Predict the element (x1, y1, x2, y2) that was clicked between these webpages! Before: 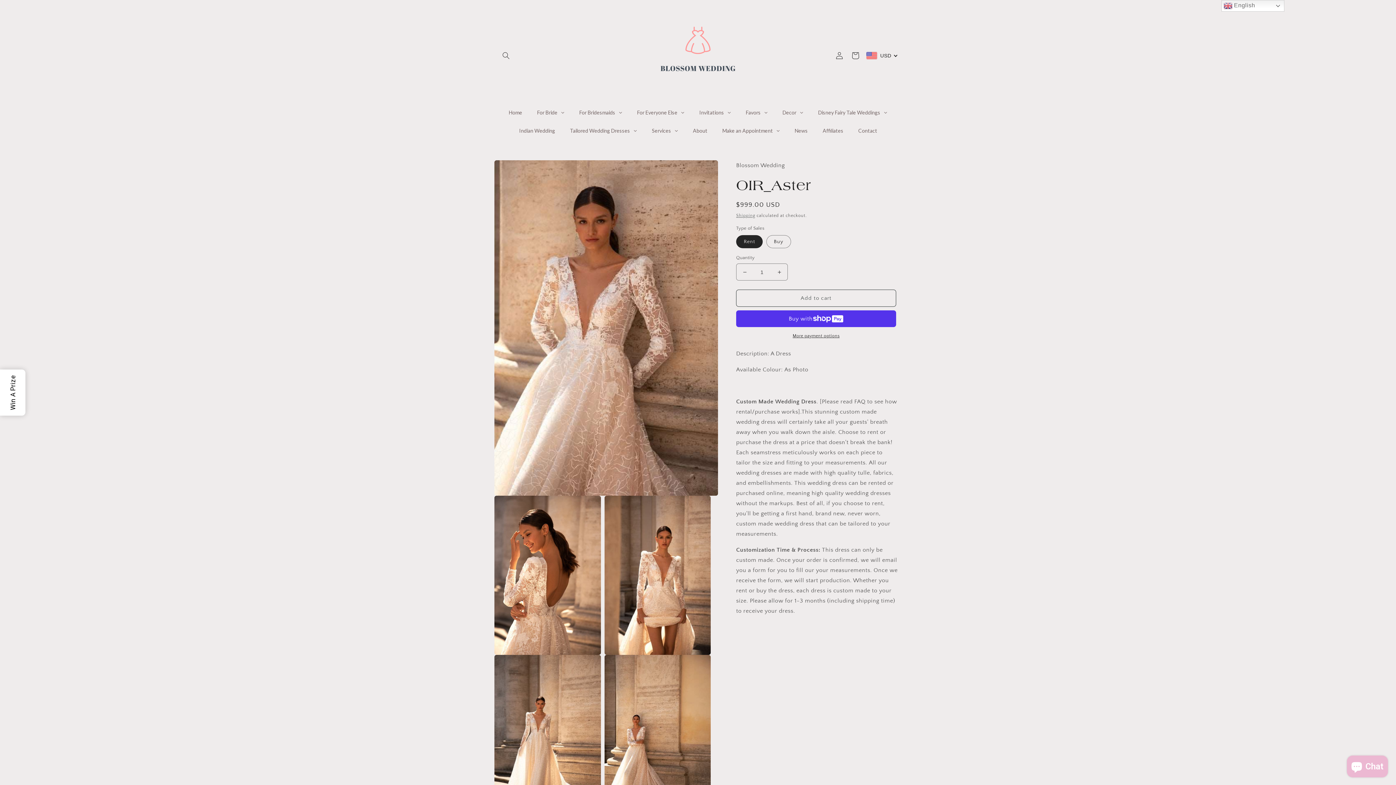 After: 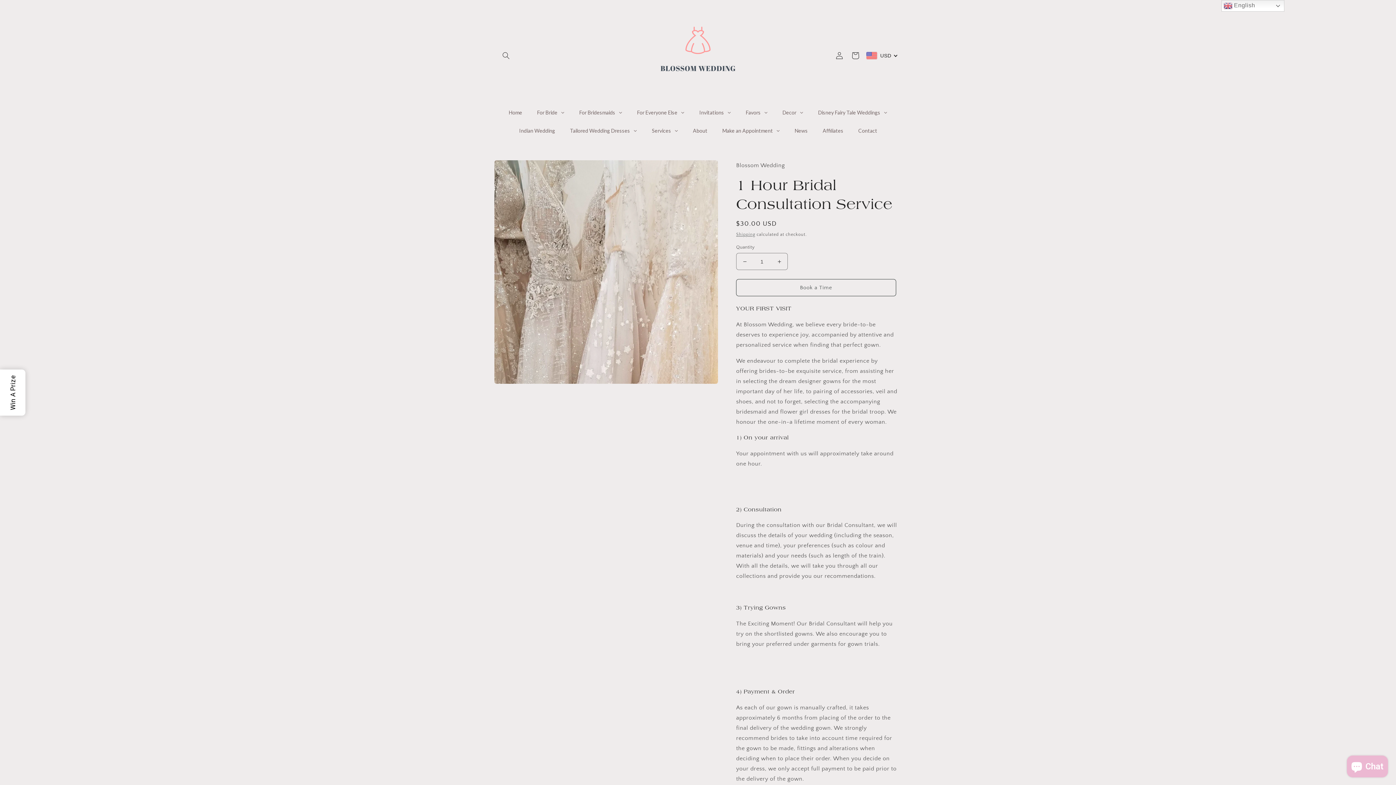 Action: label: Make an Appointment bbox: (715, 121, 787, 140)